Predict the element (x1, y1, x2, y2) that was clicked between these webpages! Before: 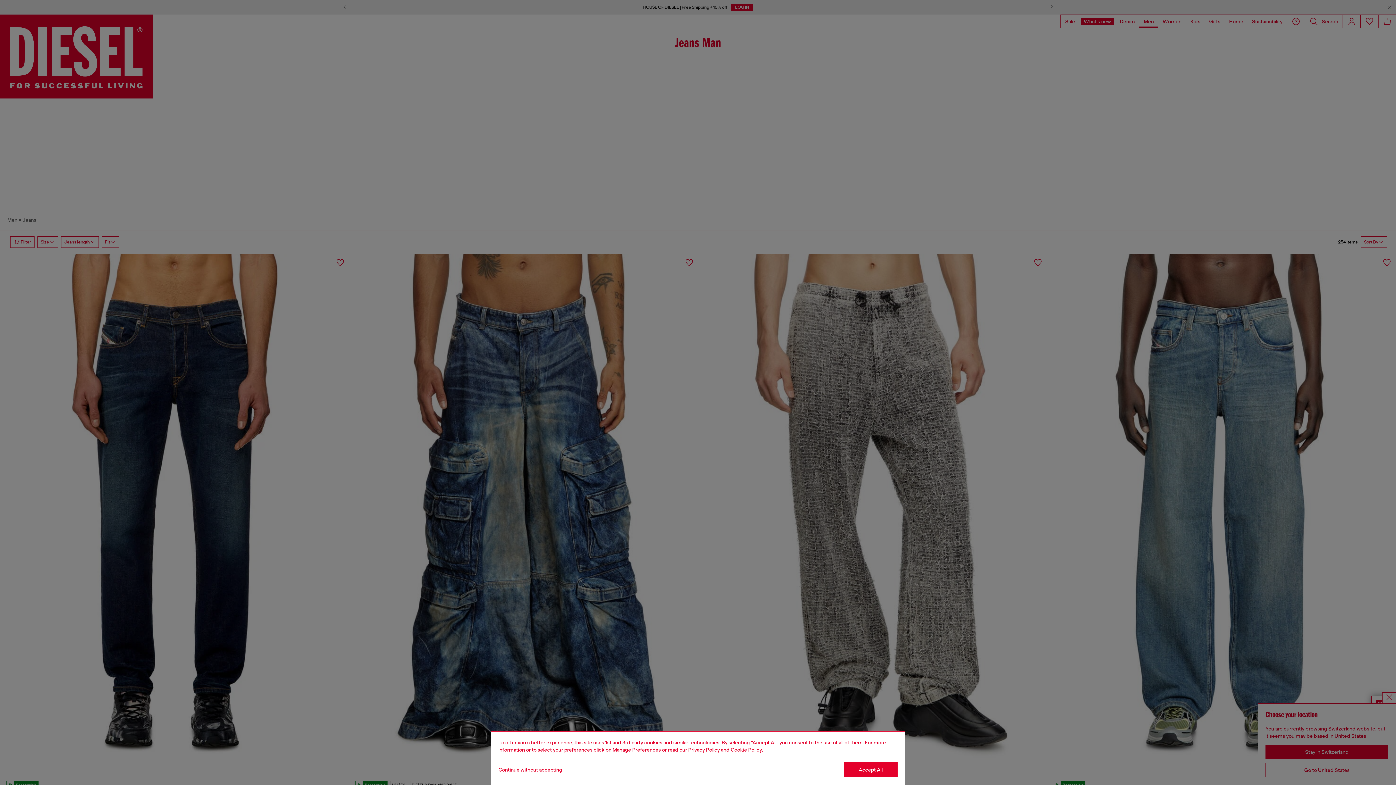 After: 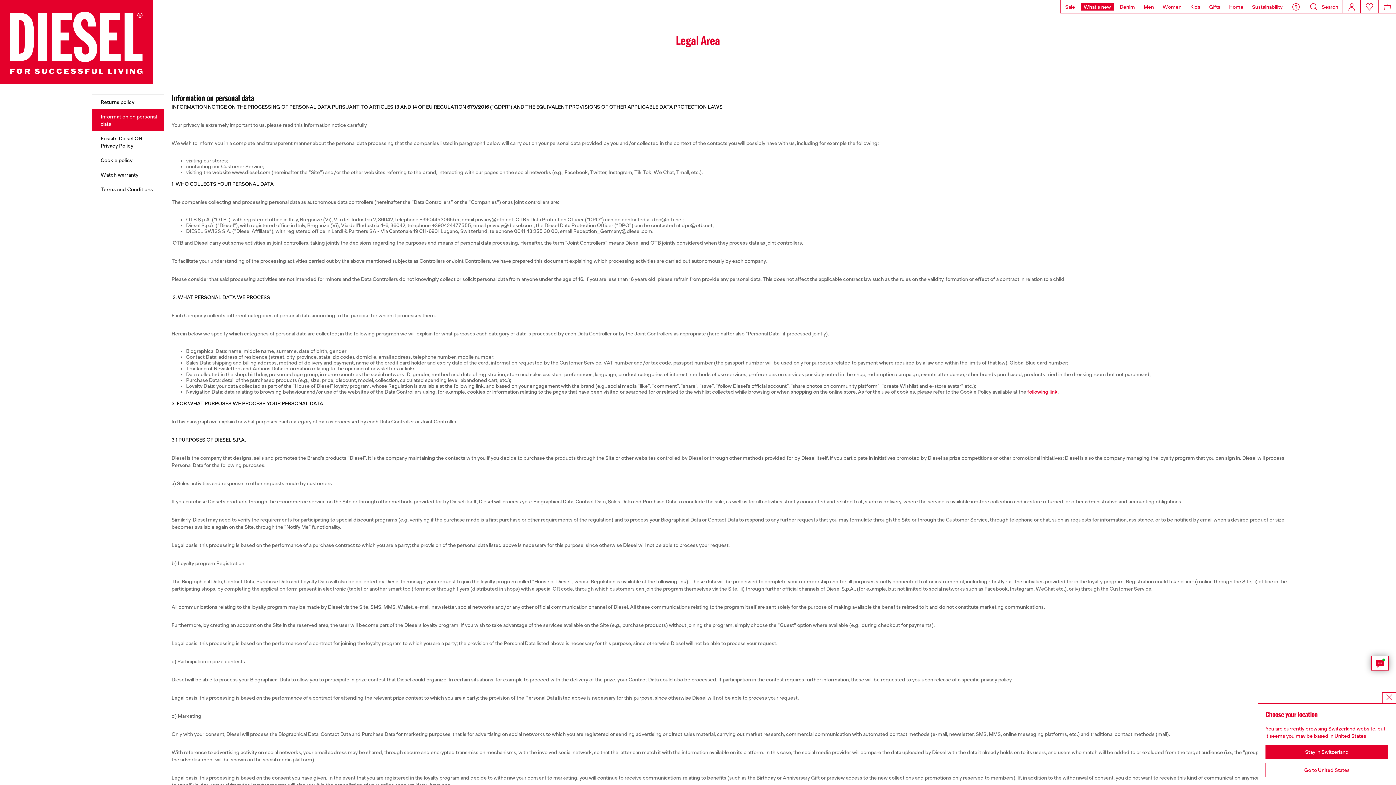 Action: label: privacy Policy bbox: (688, 747, 720, 753)